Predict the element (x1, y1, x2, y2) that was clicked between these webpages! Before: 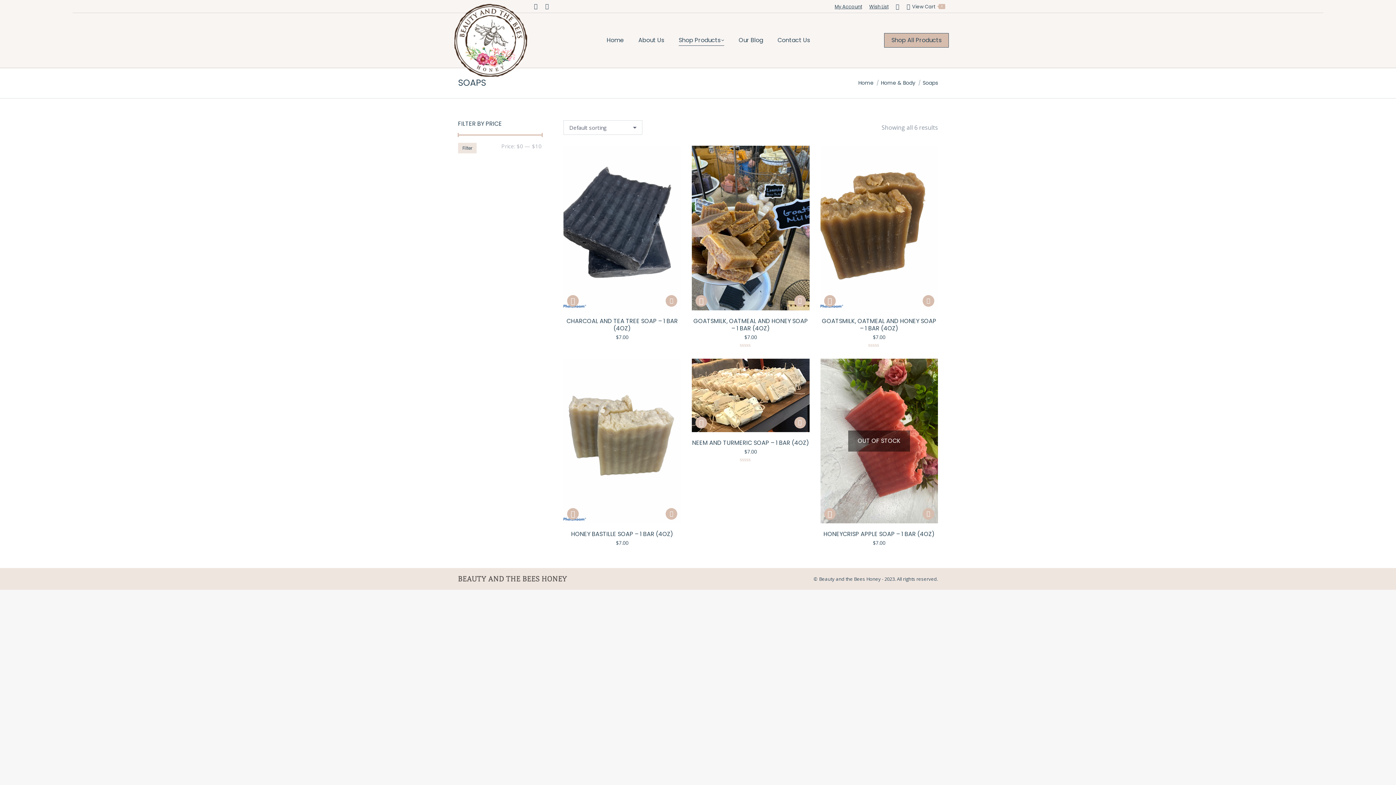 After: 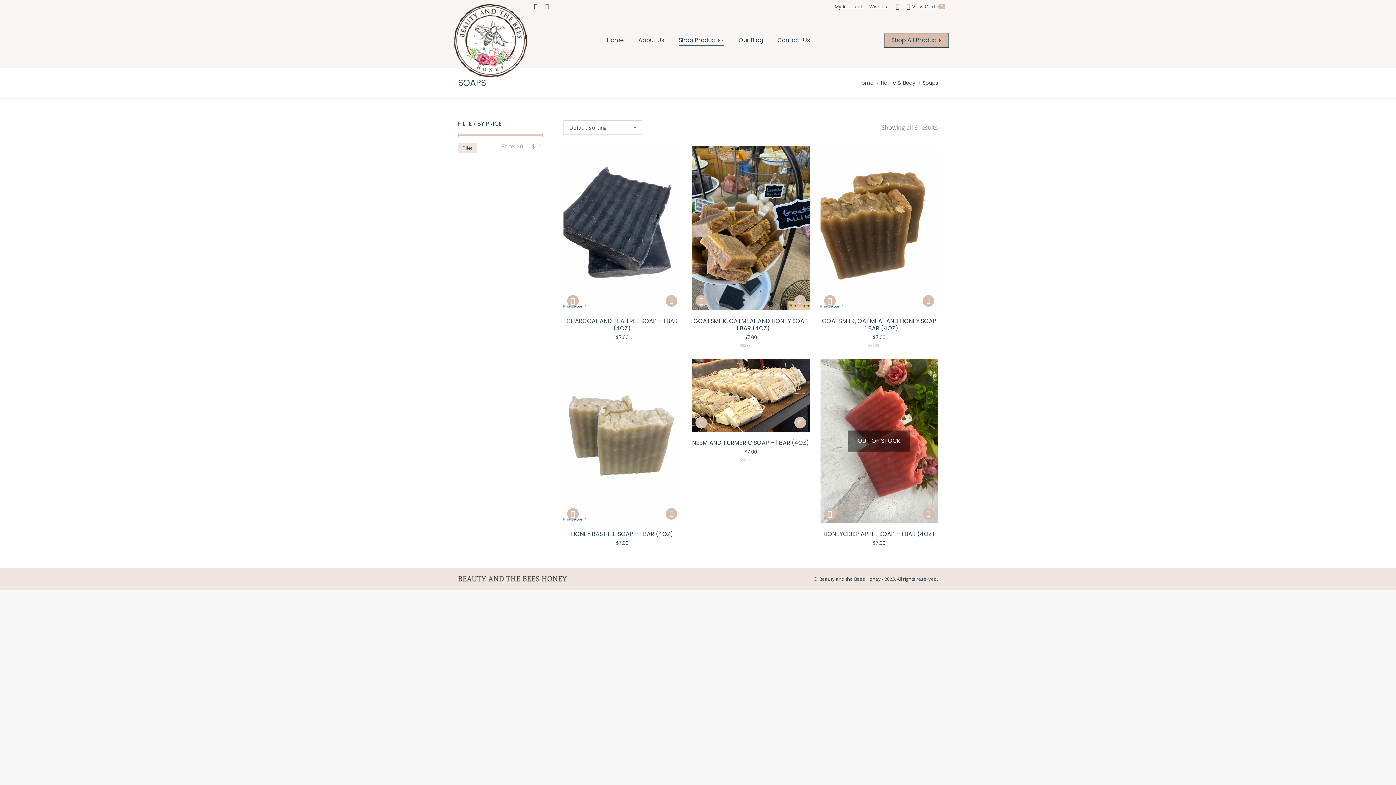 Action: bbox: (531, 1, 540, 11) label: Facebook page opens in new window